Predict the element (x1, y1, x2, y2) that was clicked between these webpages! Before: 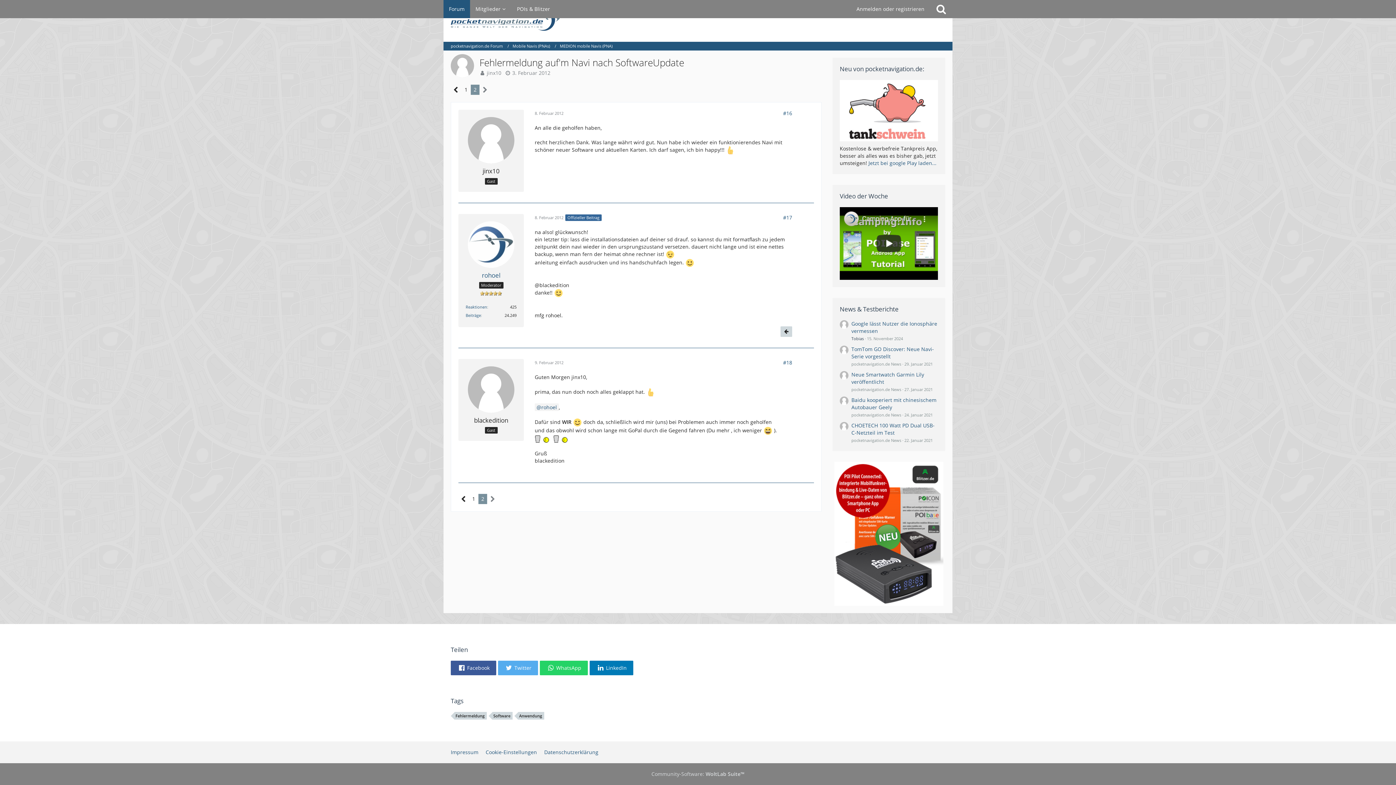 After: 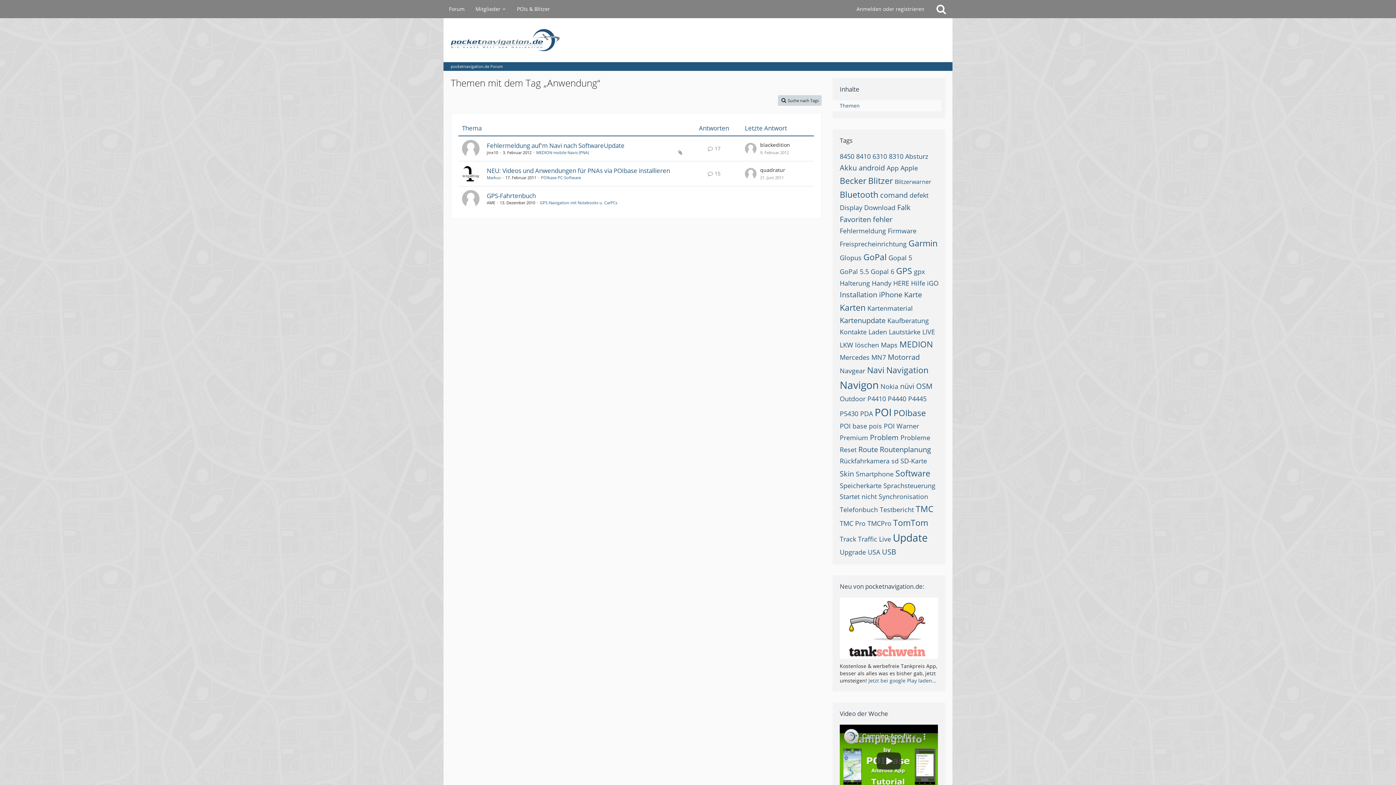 Action: bbox: (518, 712, 544, 720) label: Themen mit dem Tag „Anwendung“